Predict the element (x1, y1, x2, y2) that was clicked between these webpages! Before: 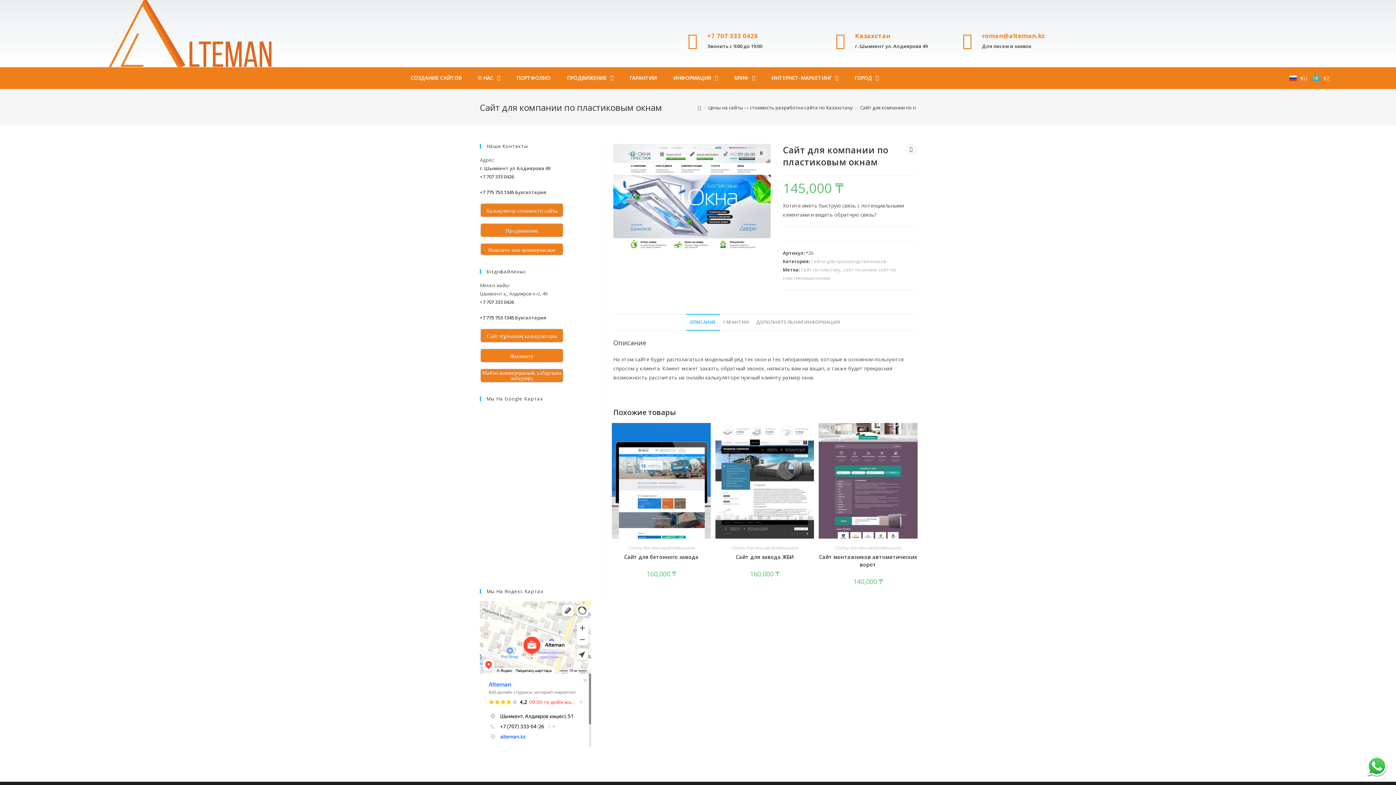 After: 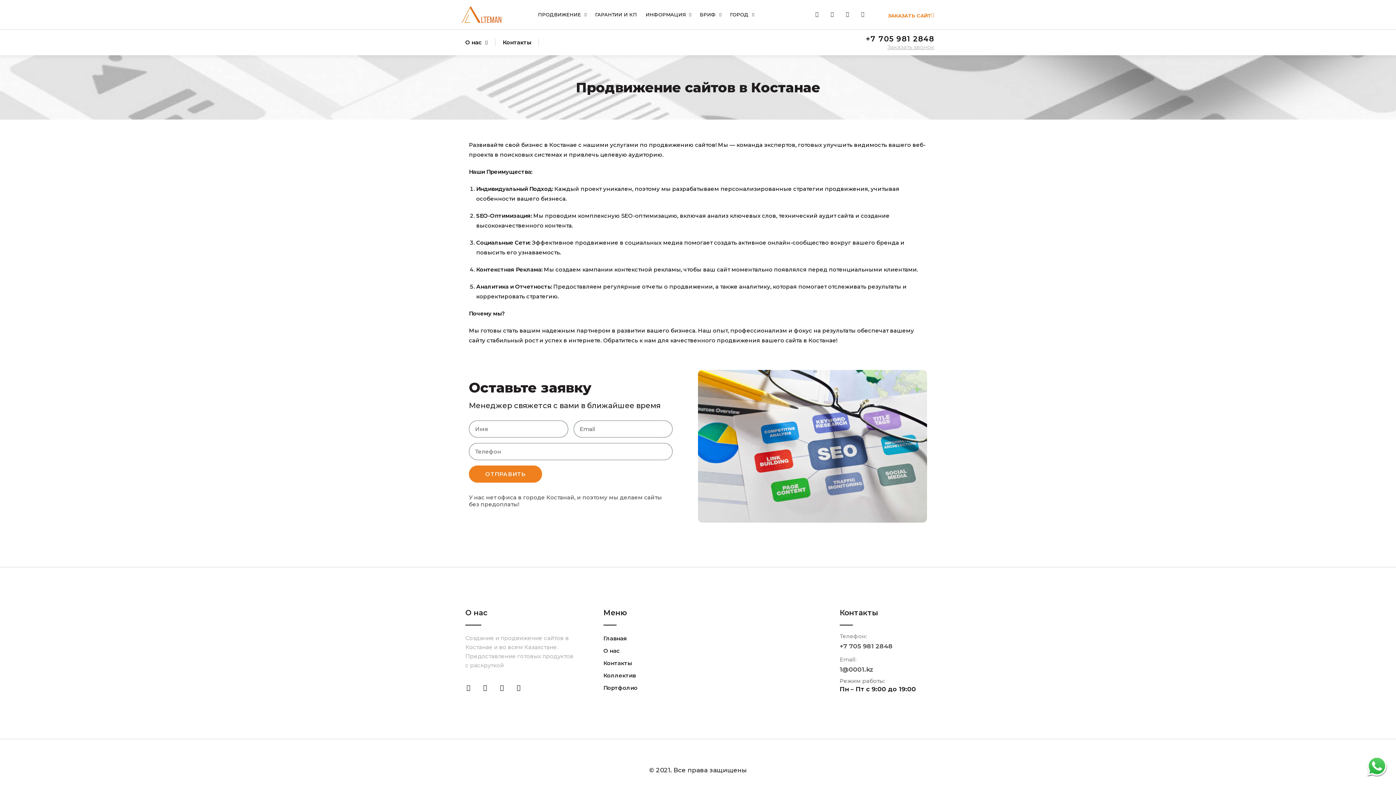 Action: label: Продвижение bbox: (481, 224, 562, 236)